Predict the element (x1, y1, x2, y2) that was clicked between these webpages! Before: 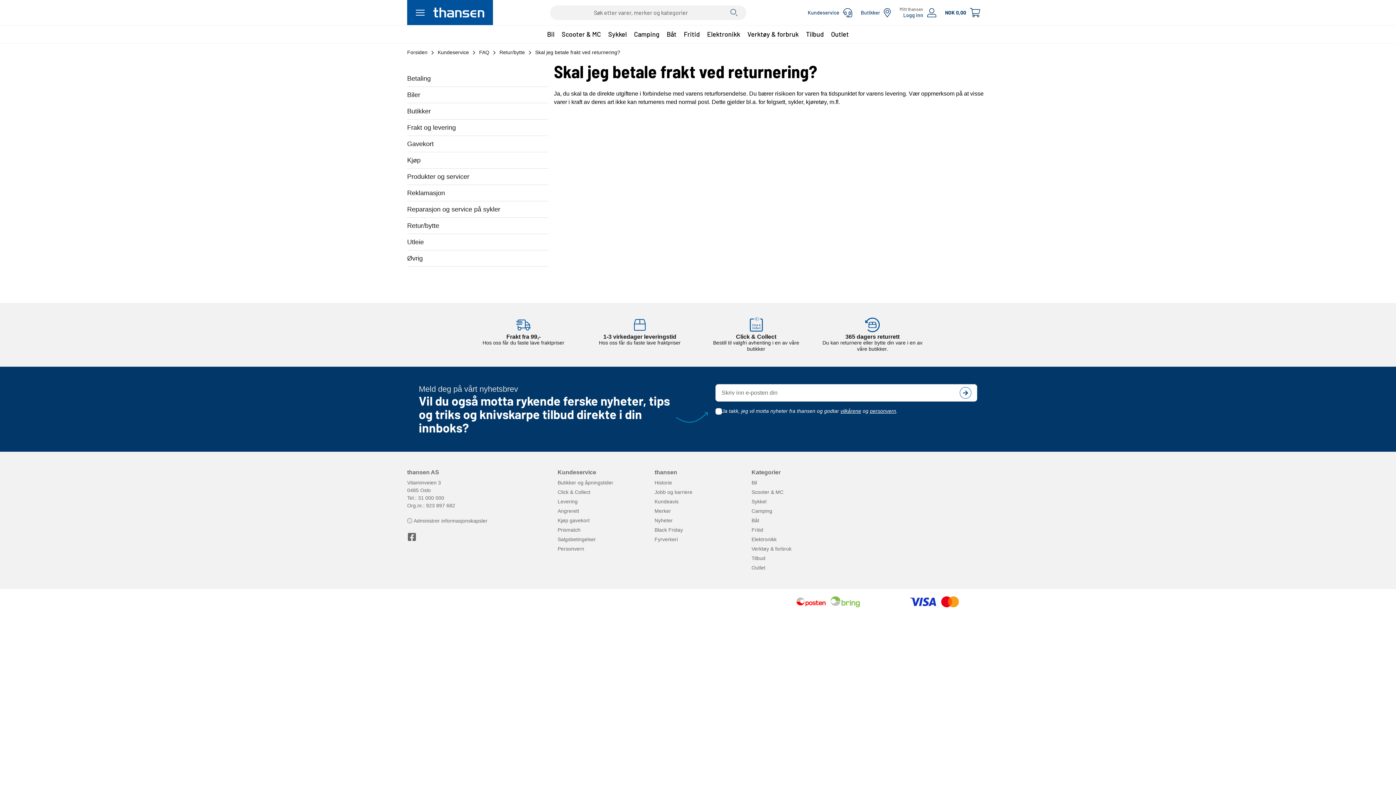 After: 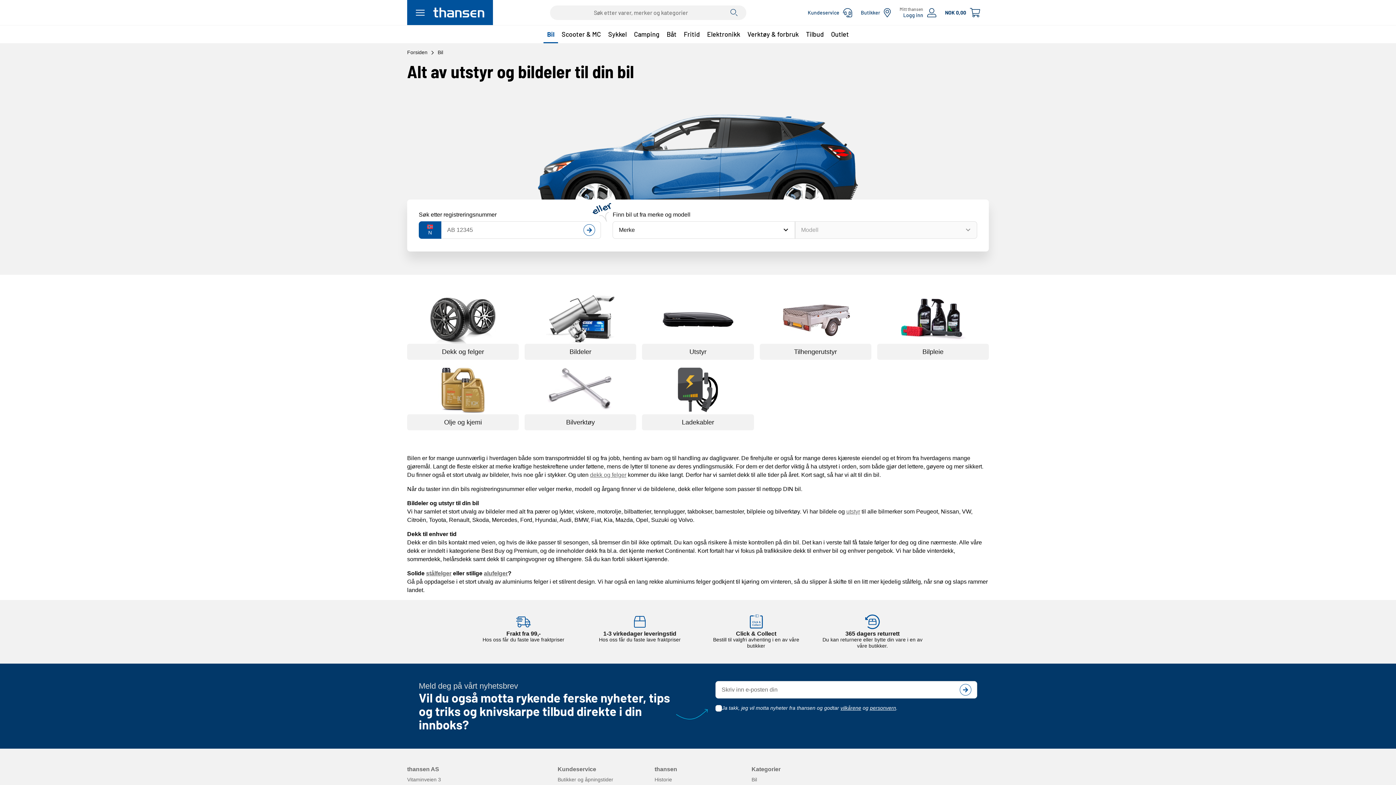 Action: bbox: (543, 25, 558, 43) label: Bil